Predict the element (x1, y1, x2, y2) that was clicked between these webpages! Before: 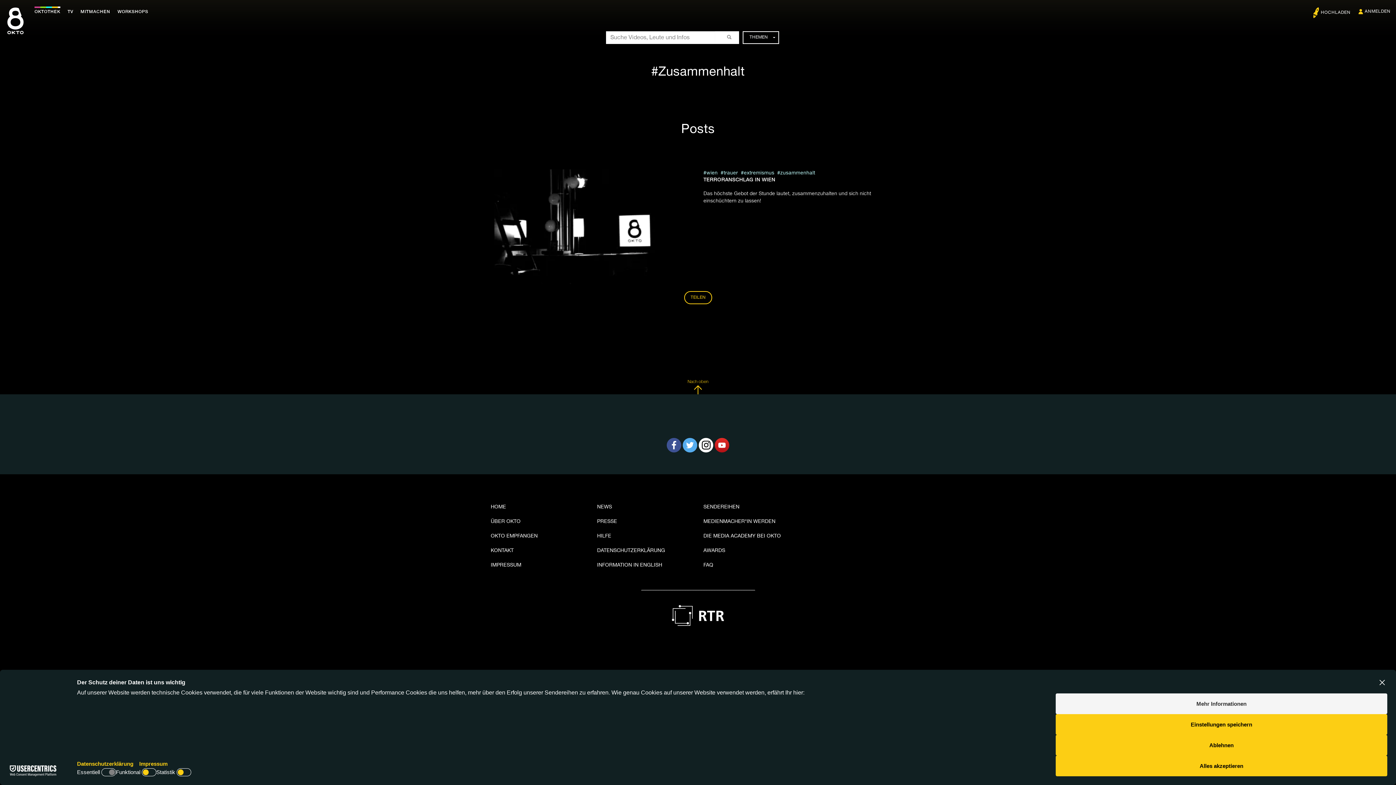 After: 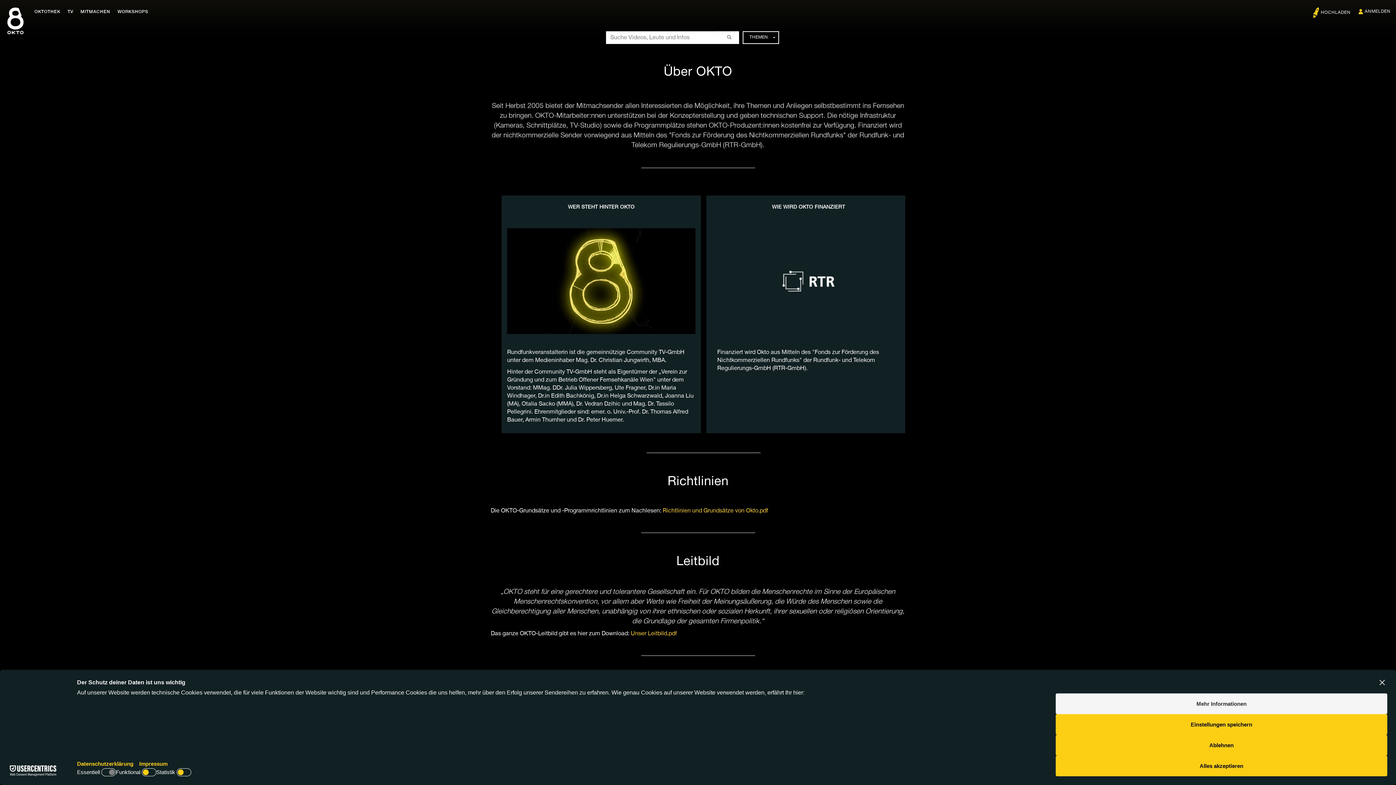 Action: label: ÜBER OKTO bbox: (485, 514, 586, 529)